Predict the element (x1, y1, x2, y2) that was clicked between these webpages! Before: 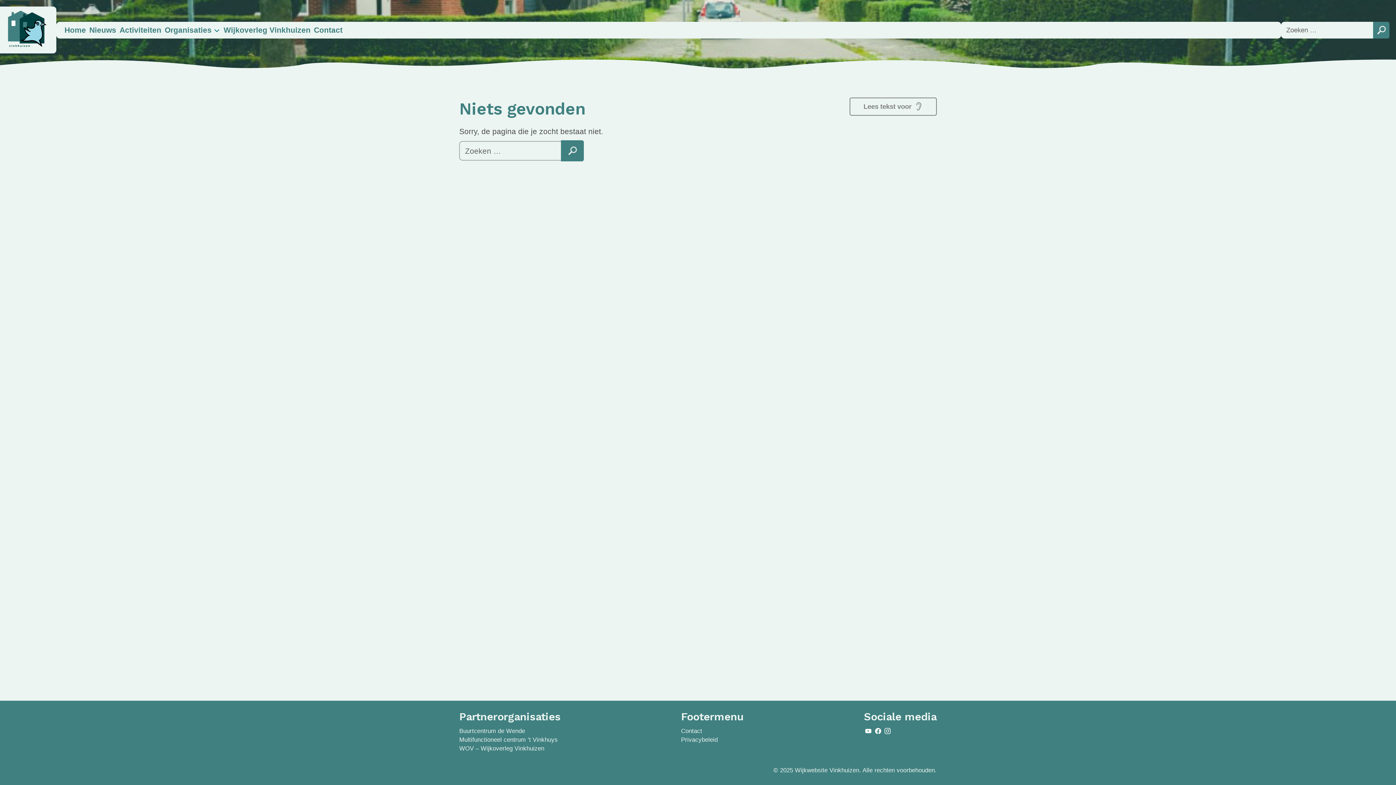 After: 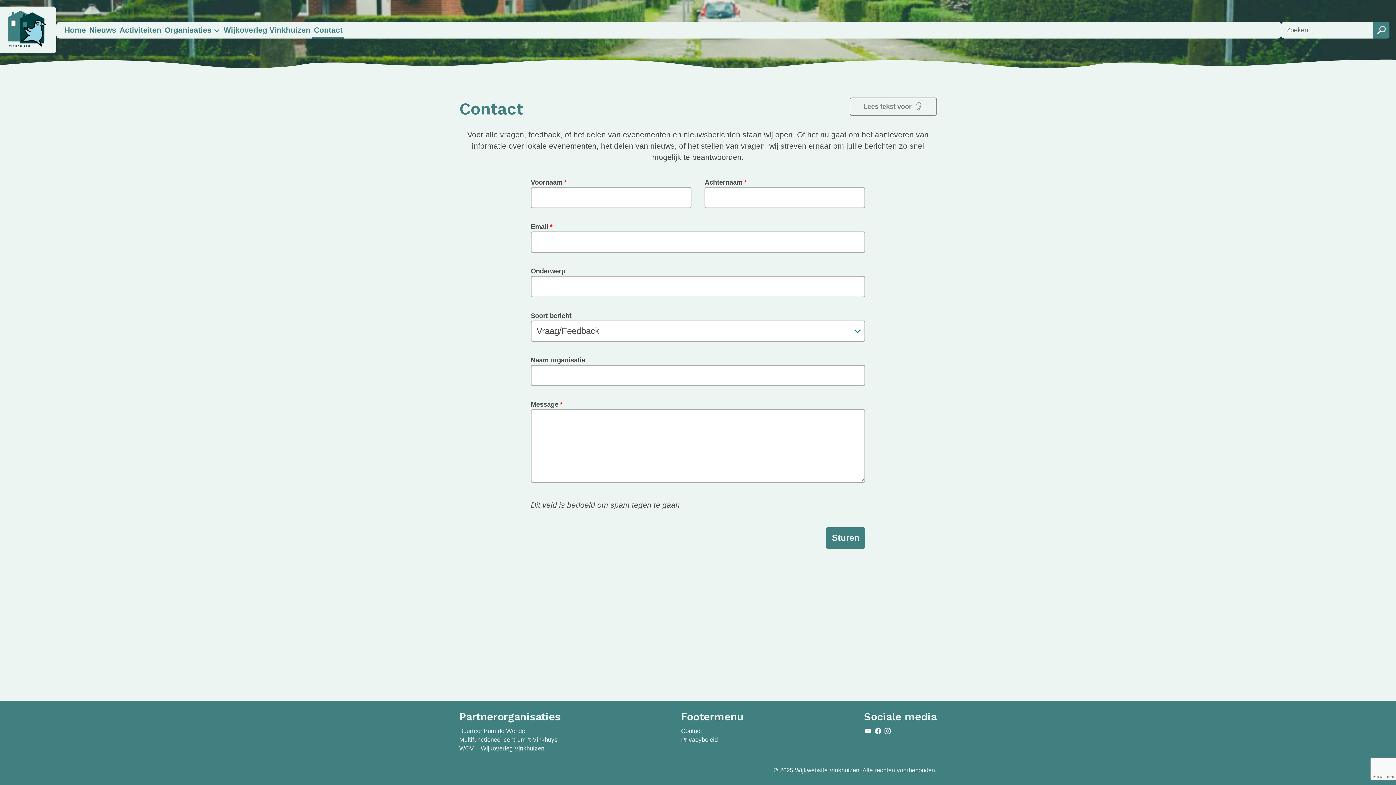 Action: label: Contact bbox: (312, 21, 344, 38)